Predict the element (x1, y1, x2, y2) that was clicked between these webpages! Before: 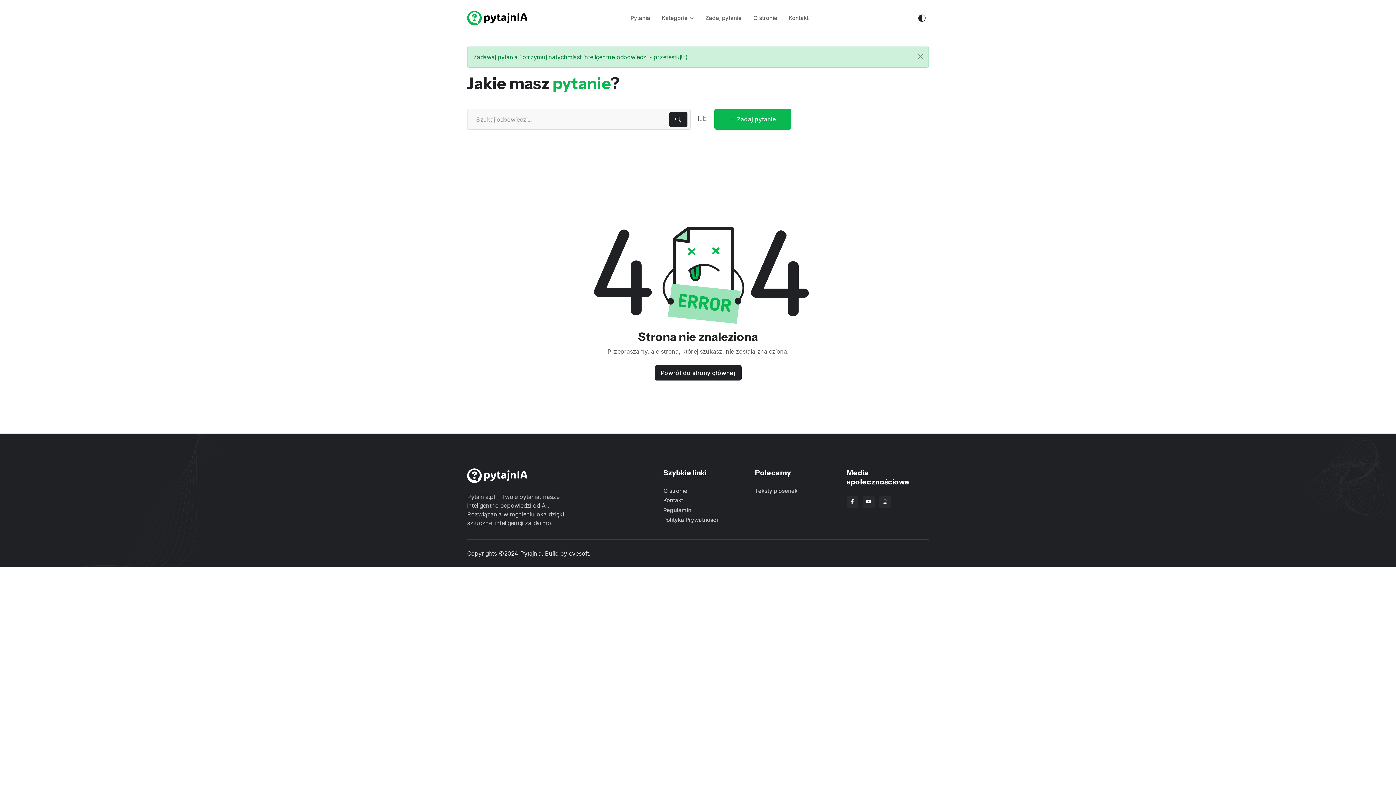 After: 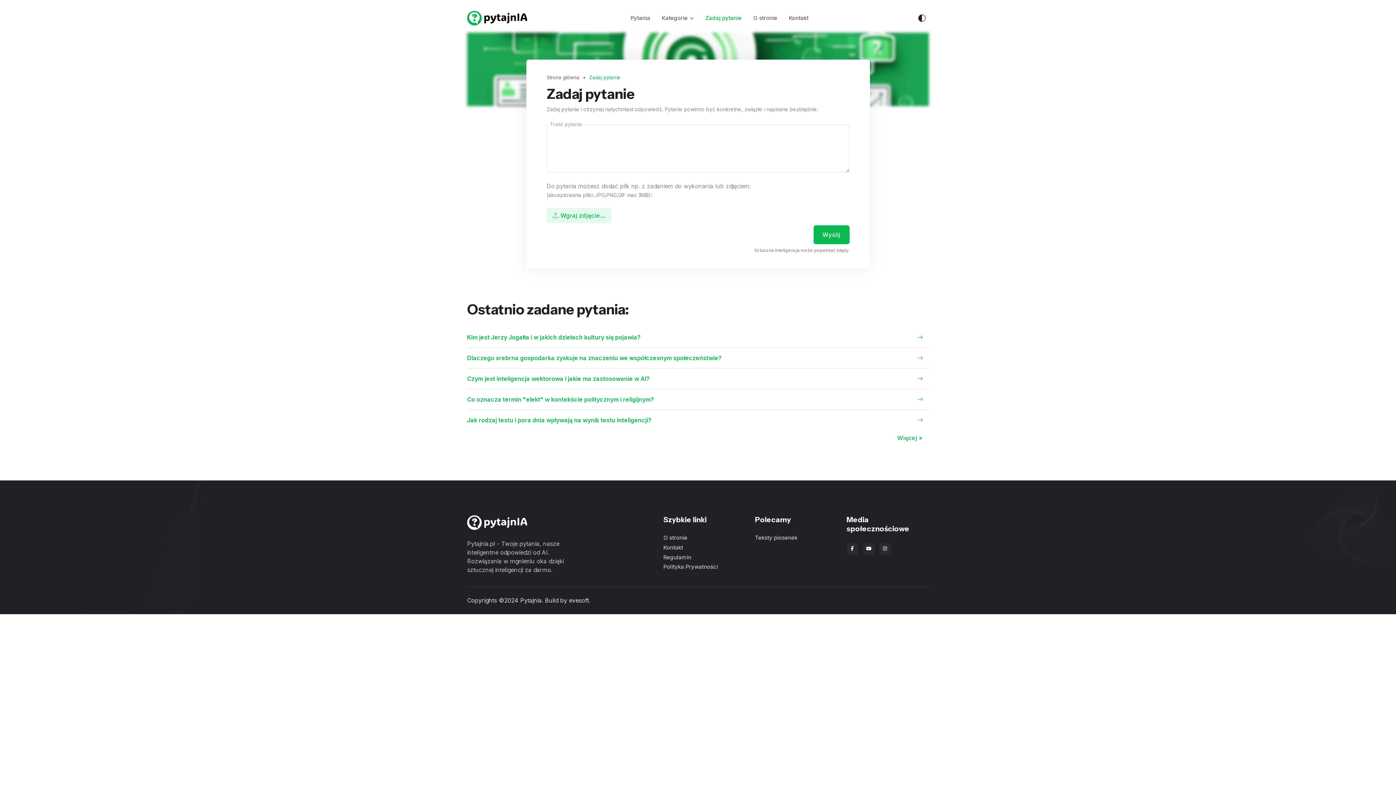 Action: label:  Zadaj pytanie bbox: (714, 108, 791, 129)